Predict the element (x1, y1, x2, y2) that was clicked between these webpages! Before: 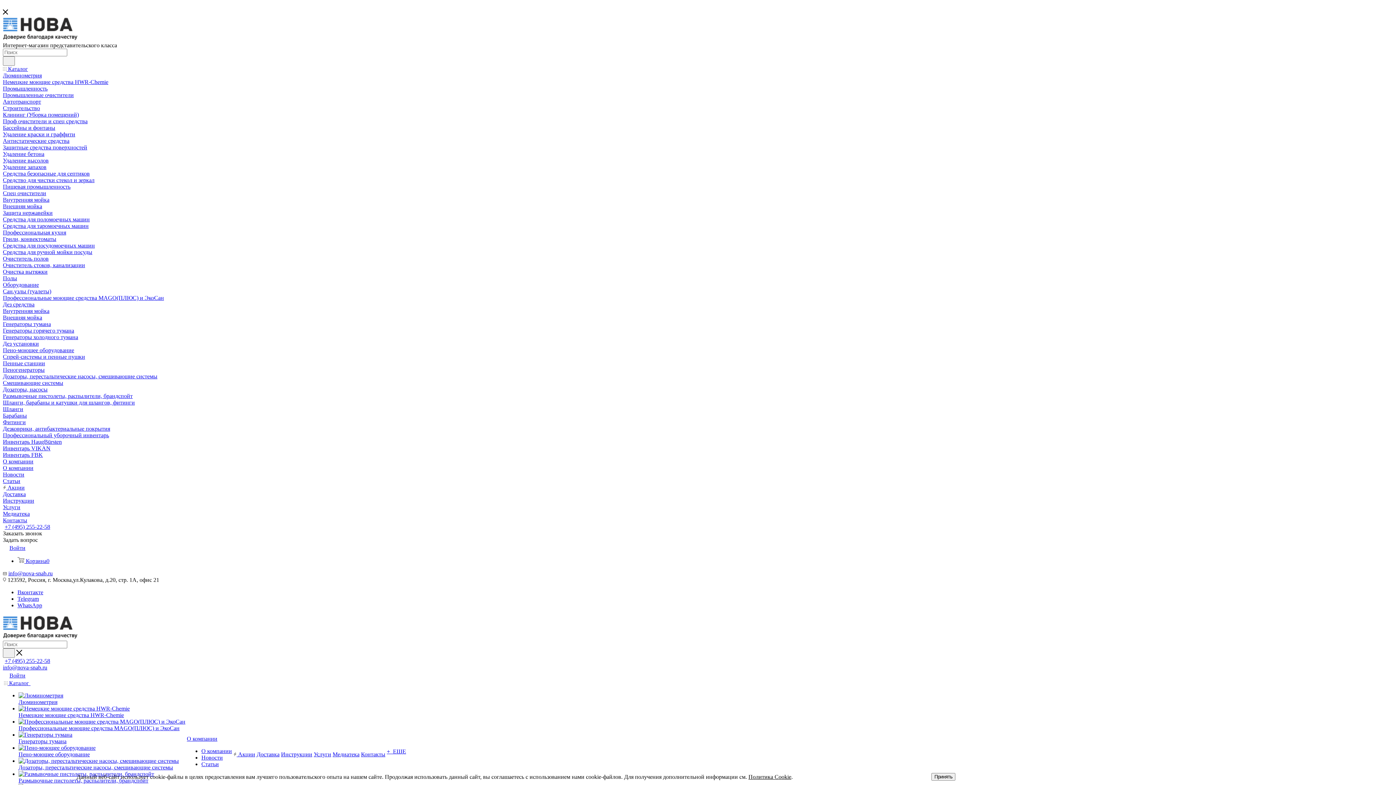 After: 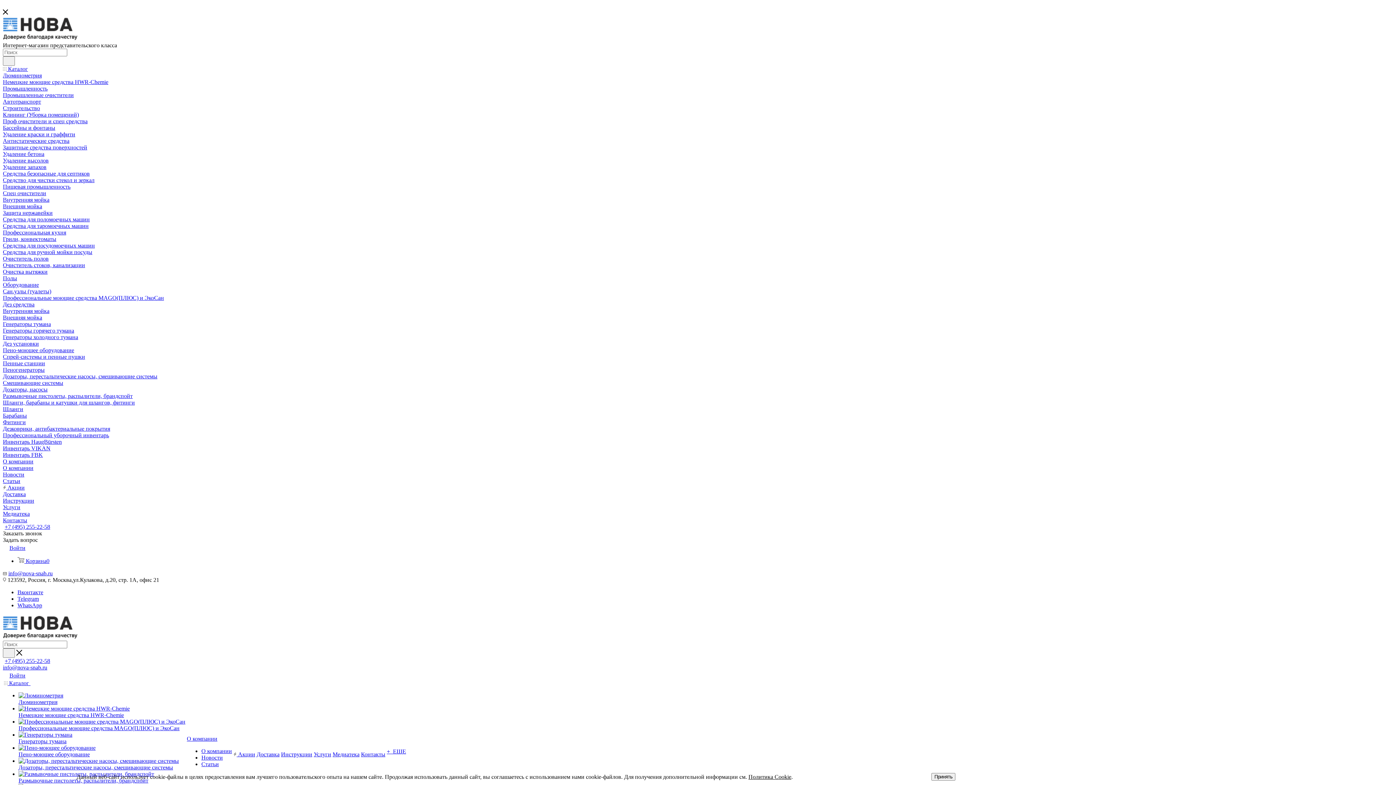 Action: bbox: (2, 275, 17, 281) label: Полы